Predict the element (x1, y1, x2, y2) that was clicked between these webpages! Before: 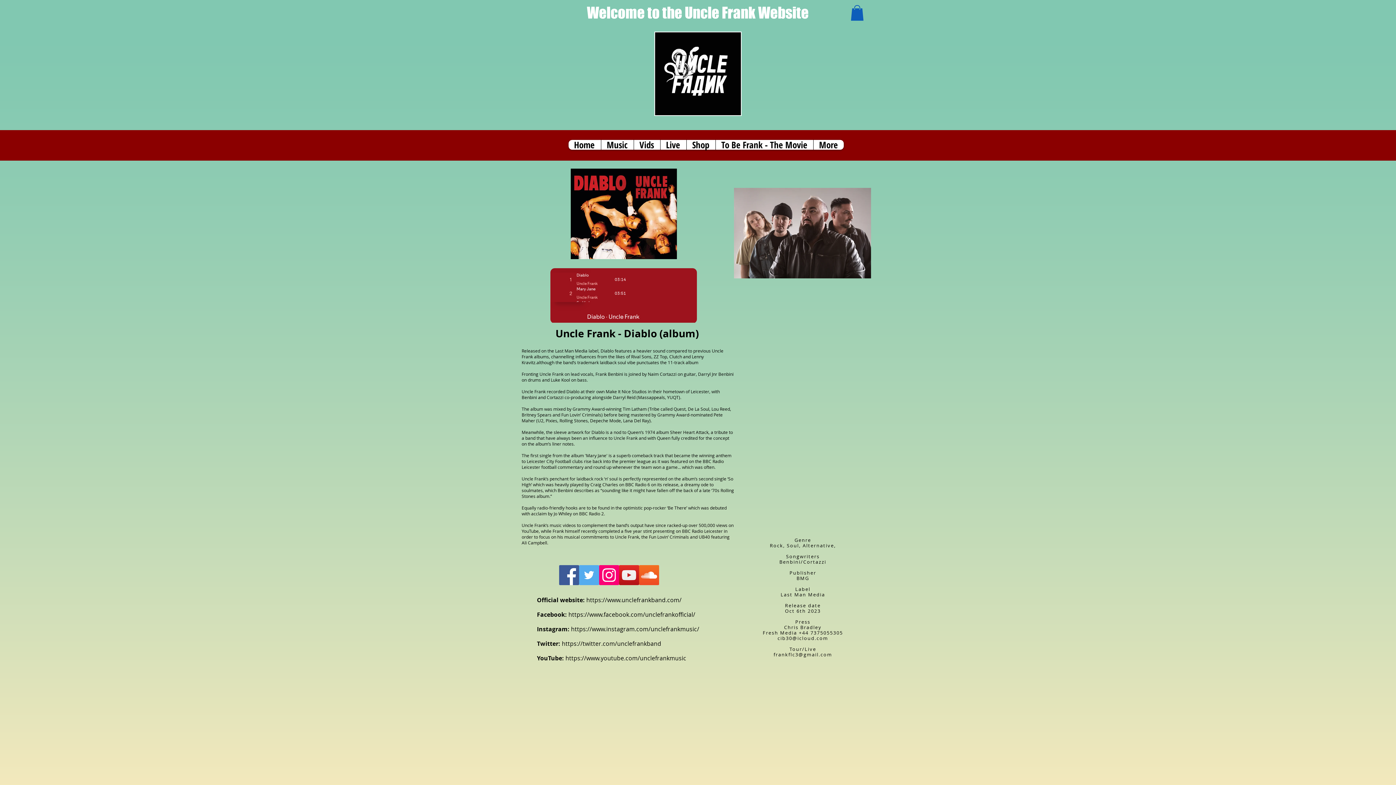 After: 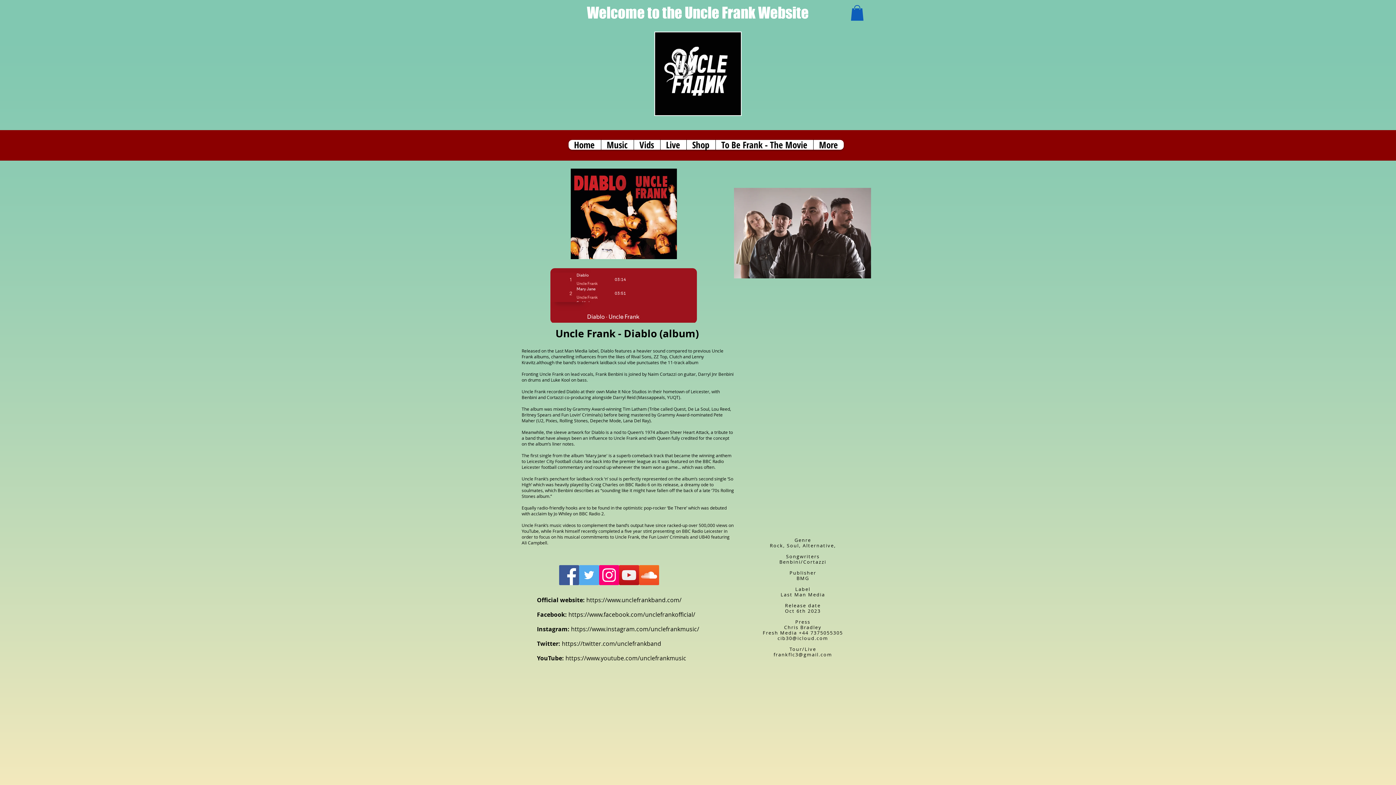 Action: bbox: (565, 654, 686, 662) label: https://www.youtube.com/unclefrankmusic